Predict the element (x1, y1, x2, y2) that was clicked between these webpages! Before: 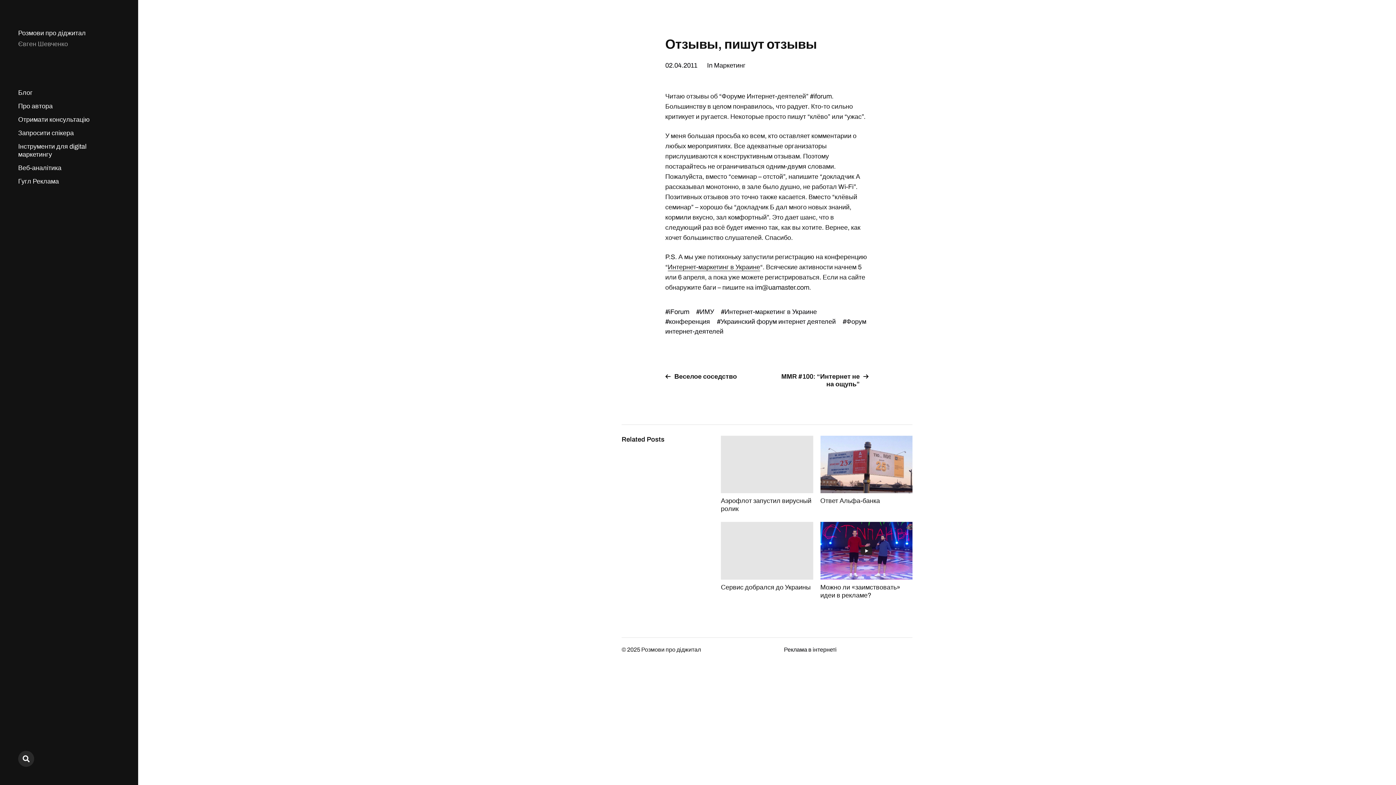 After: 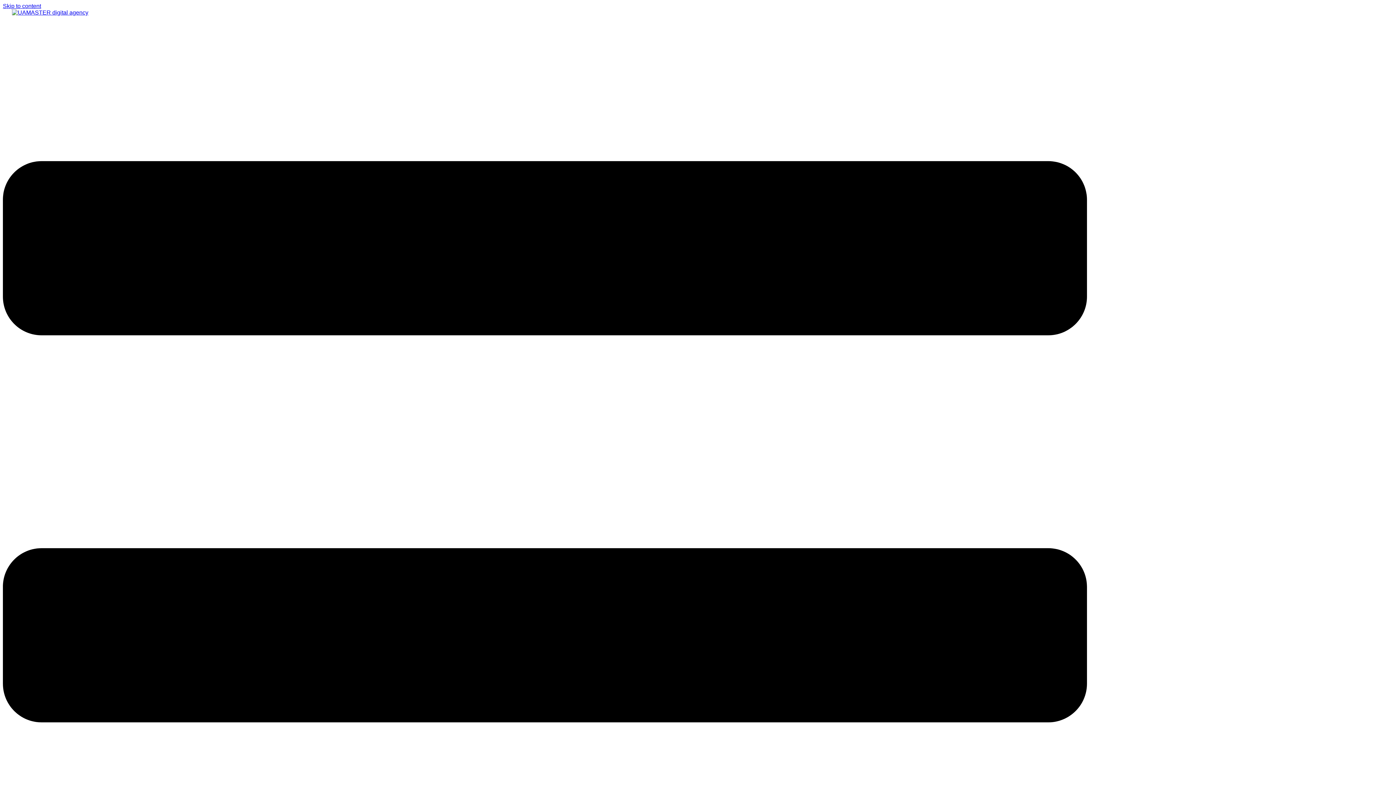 Action: bbox: (784, 646, 836, 653) label: Реклама в інтернеті